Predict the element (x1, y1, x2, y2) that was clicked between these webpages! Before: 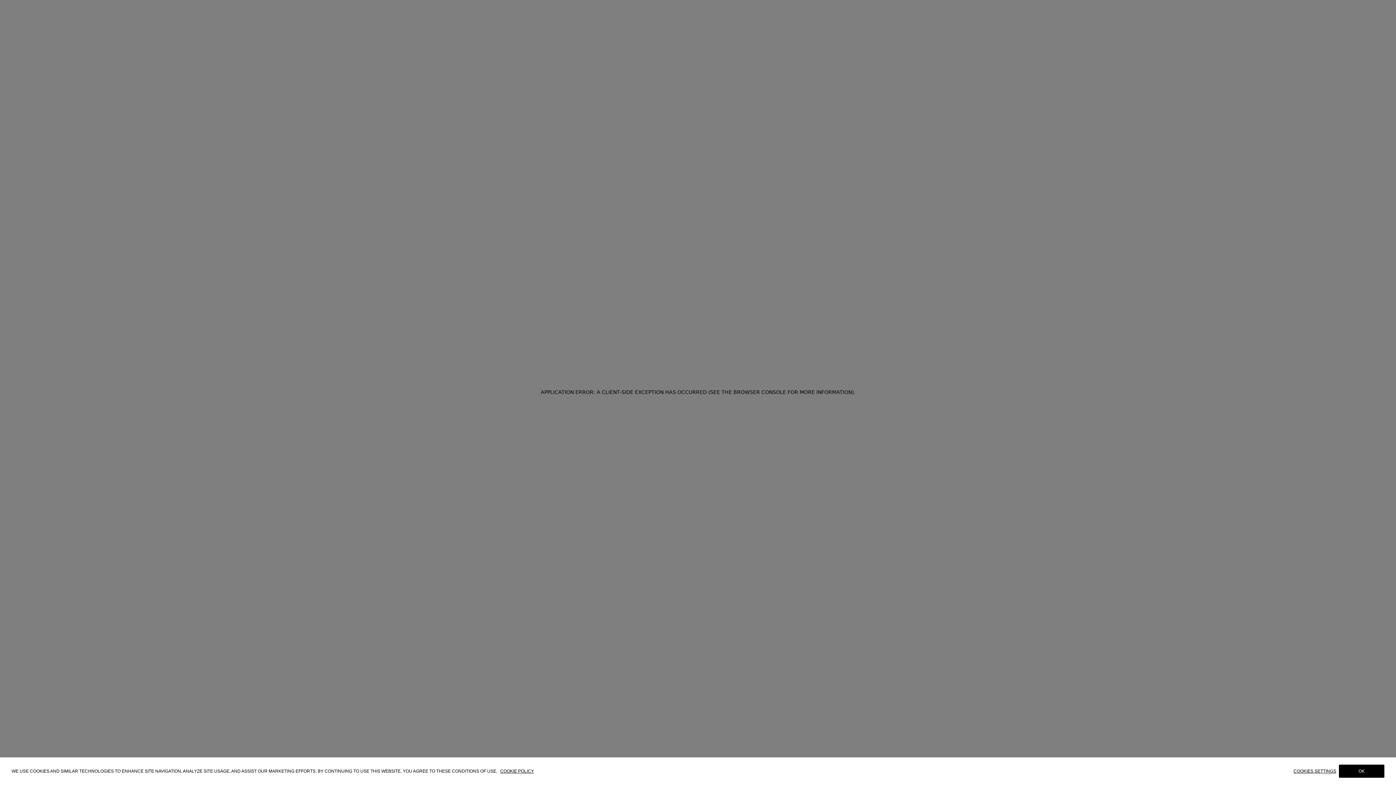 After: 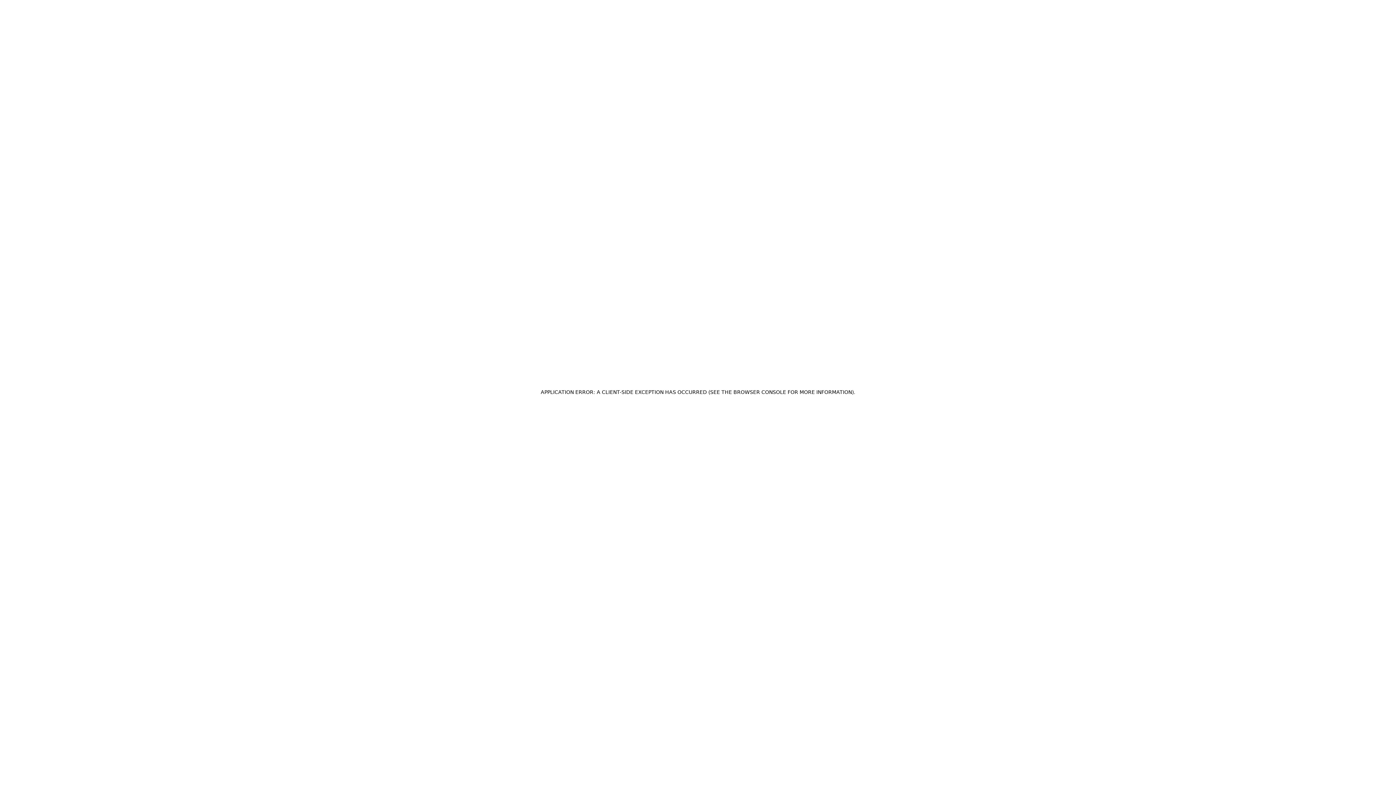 Action: label: OK bbox: (1339, 765, 1384, 778)